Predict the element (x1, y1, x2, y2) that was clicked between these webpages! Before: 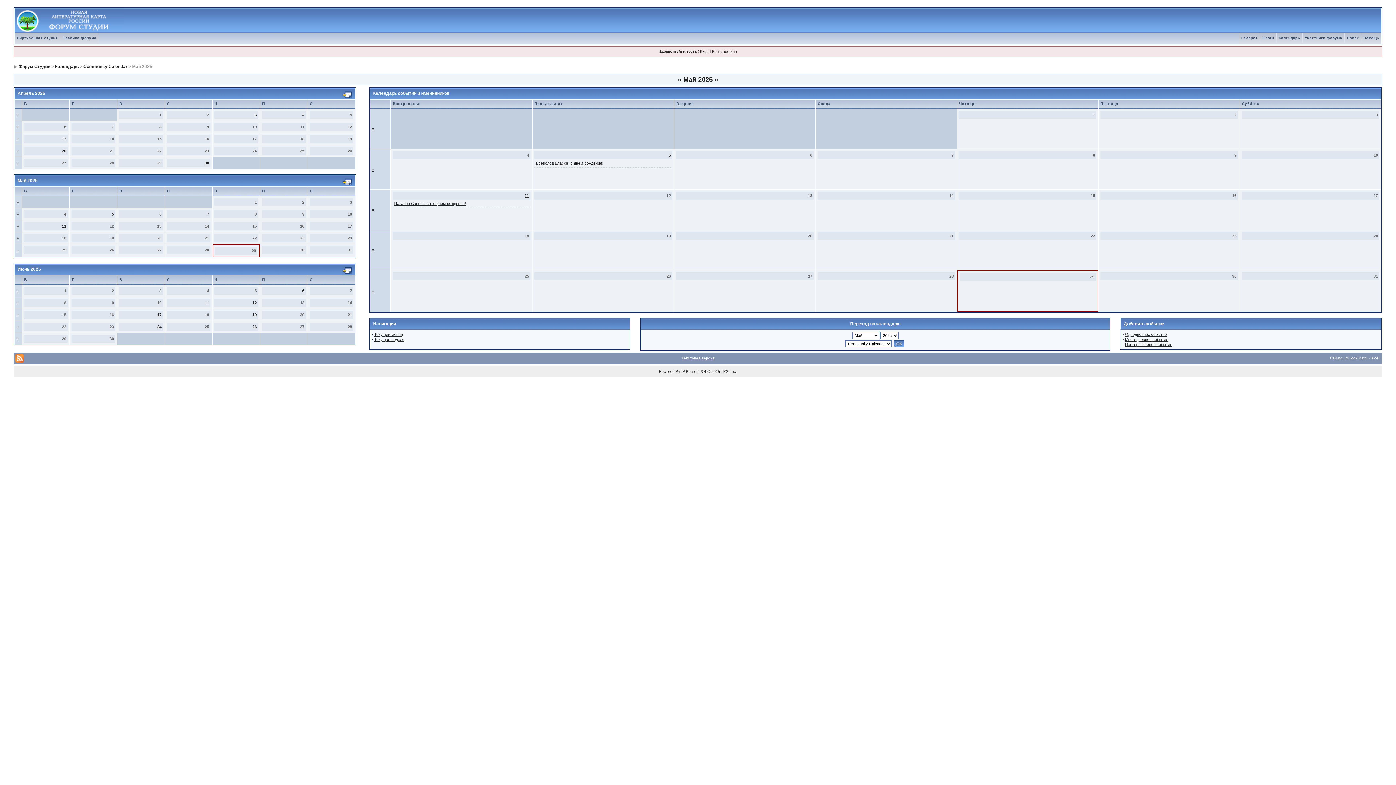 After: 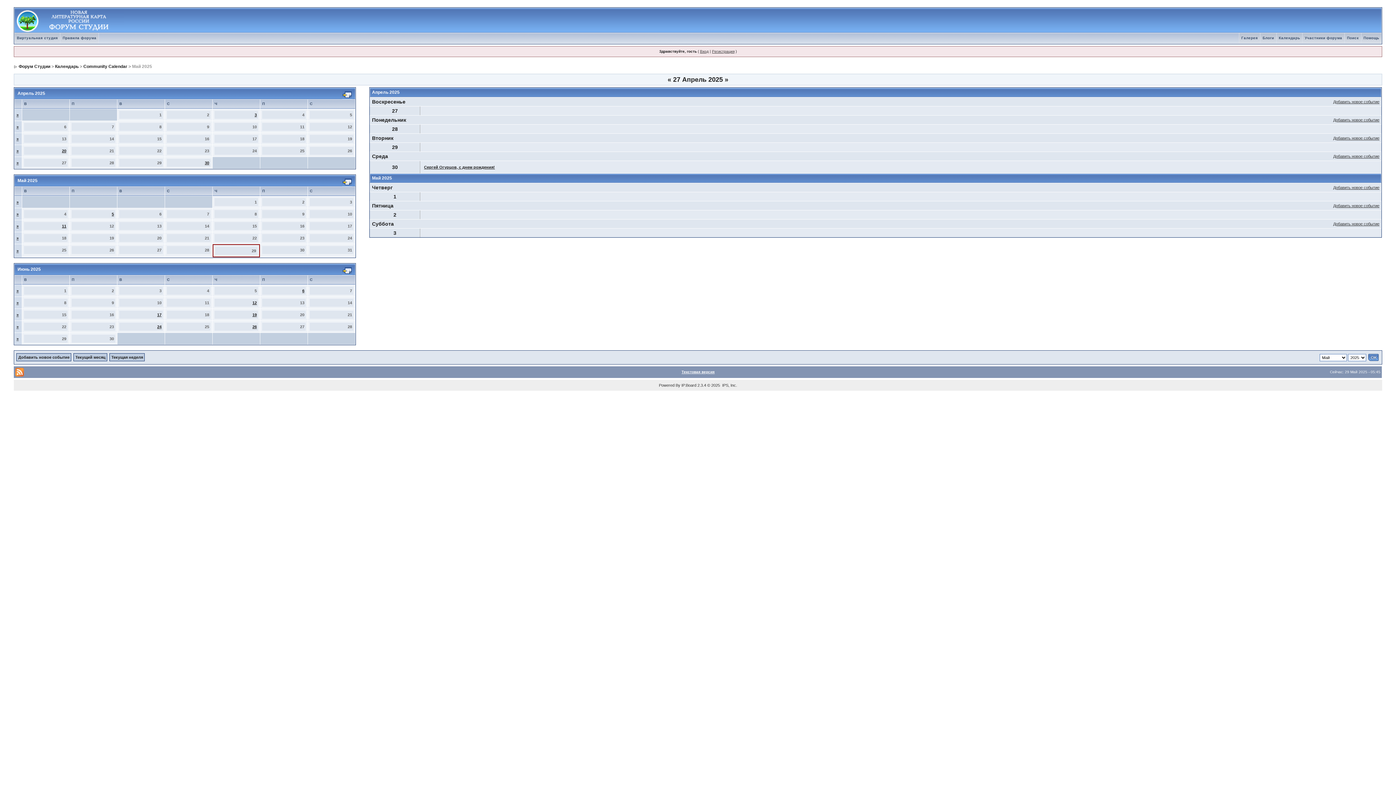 Action: label: » bbox: (16, 160, 18, 165)